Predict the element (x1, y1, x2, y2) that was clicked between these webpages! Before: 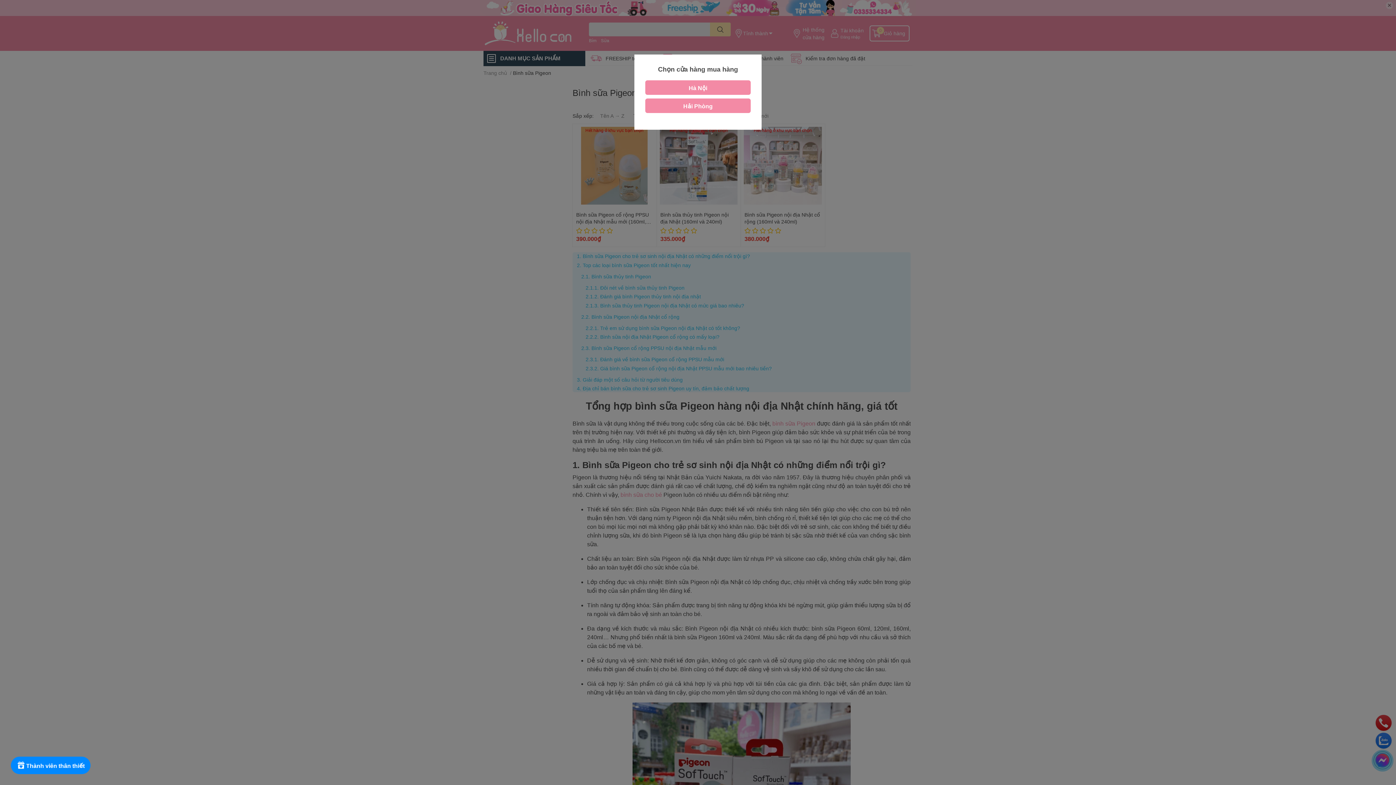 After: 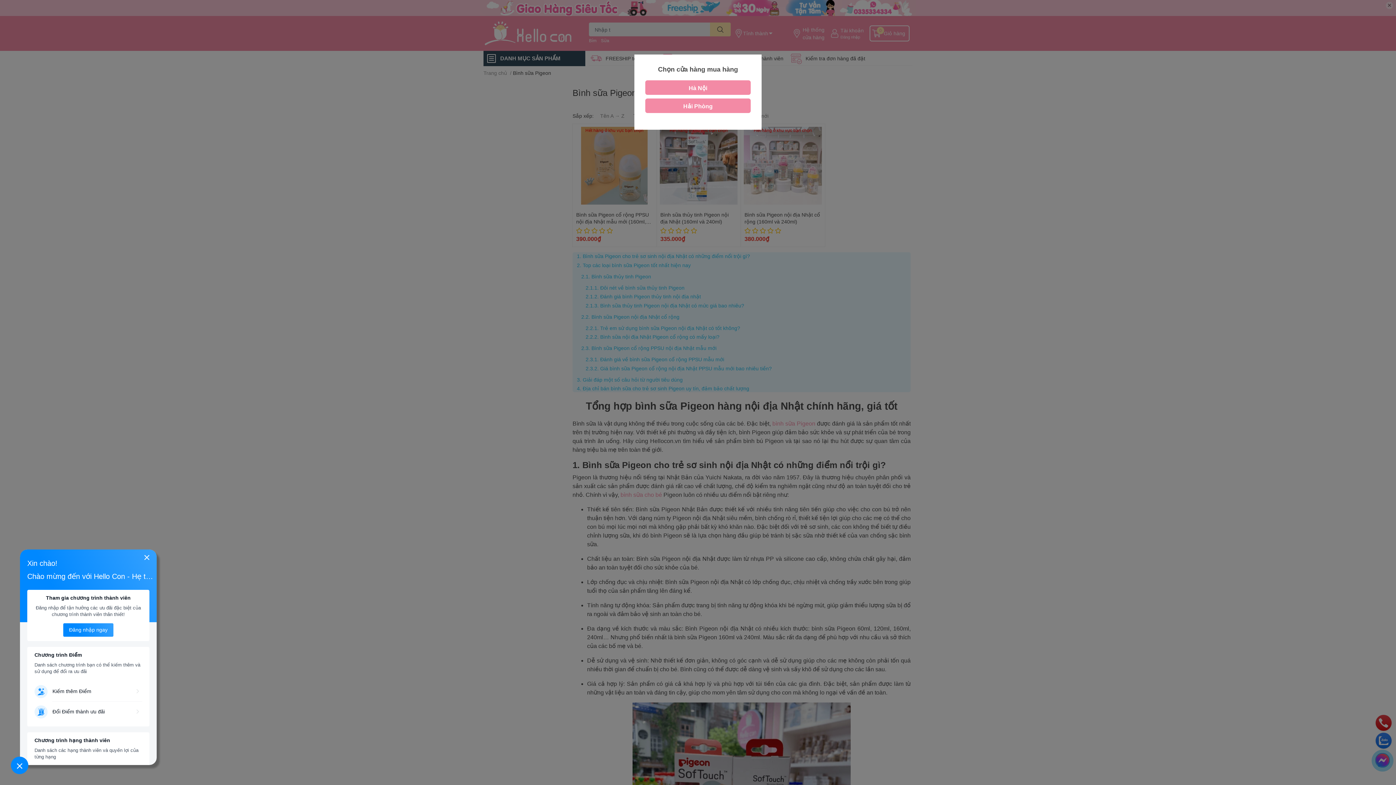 Action: label: Rewards bbox: (10, 757, 90, 774)